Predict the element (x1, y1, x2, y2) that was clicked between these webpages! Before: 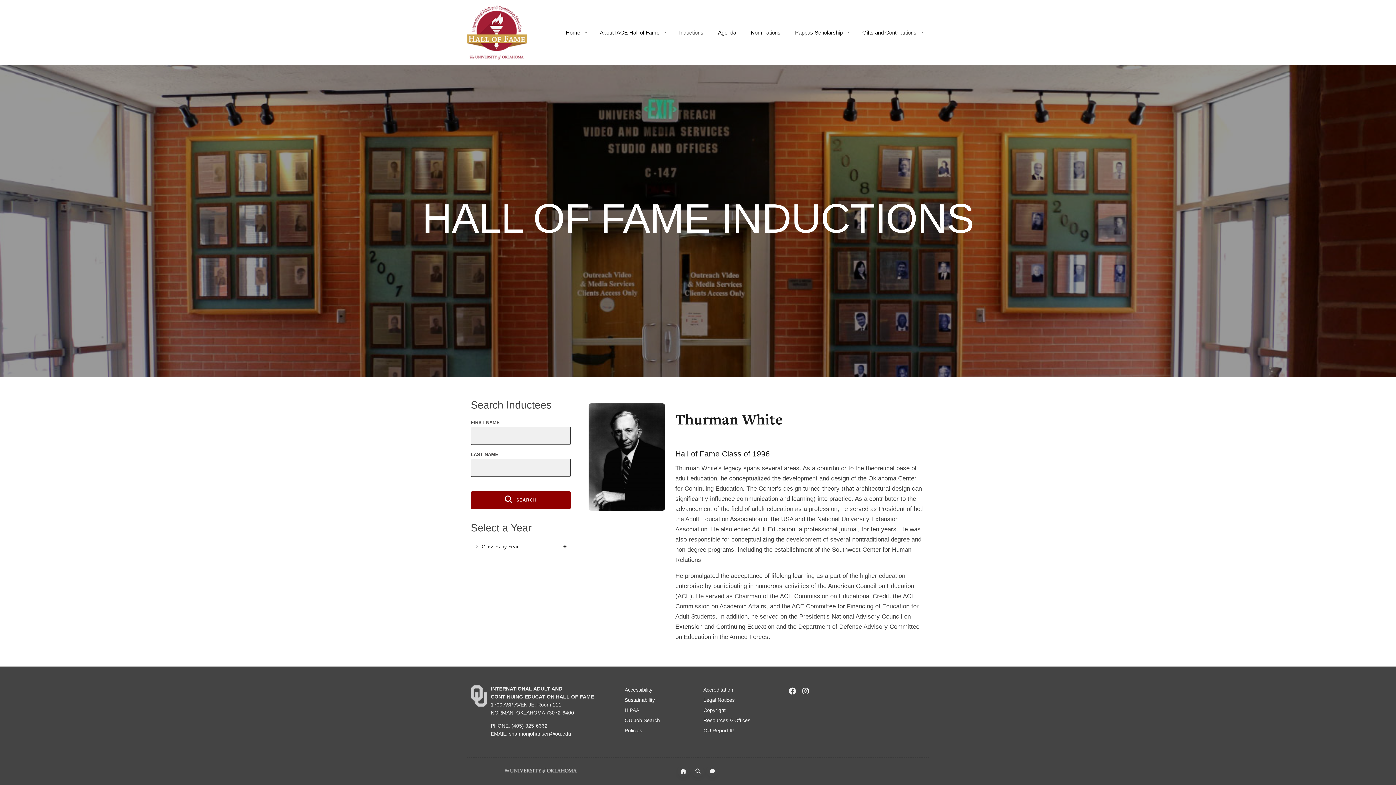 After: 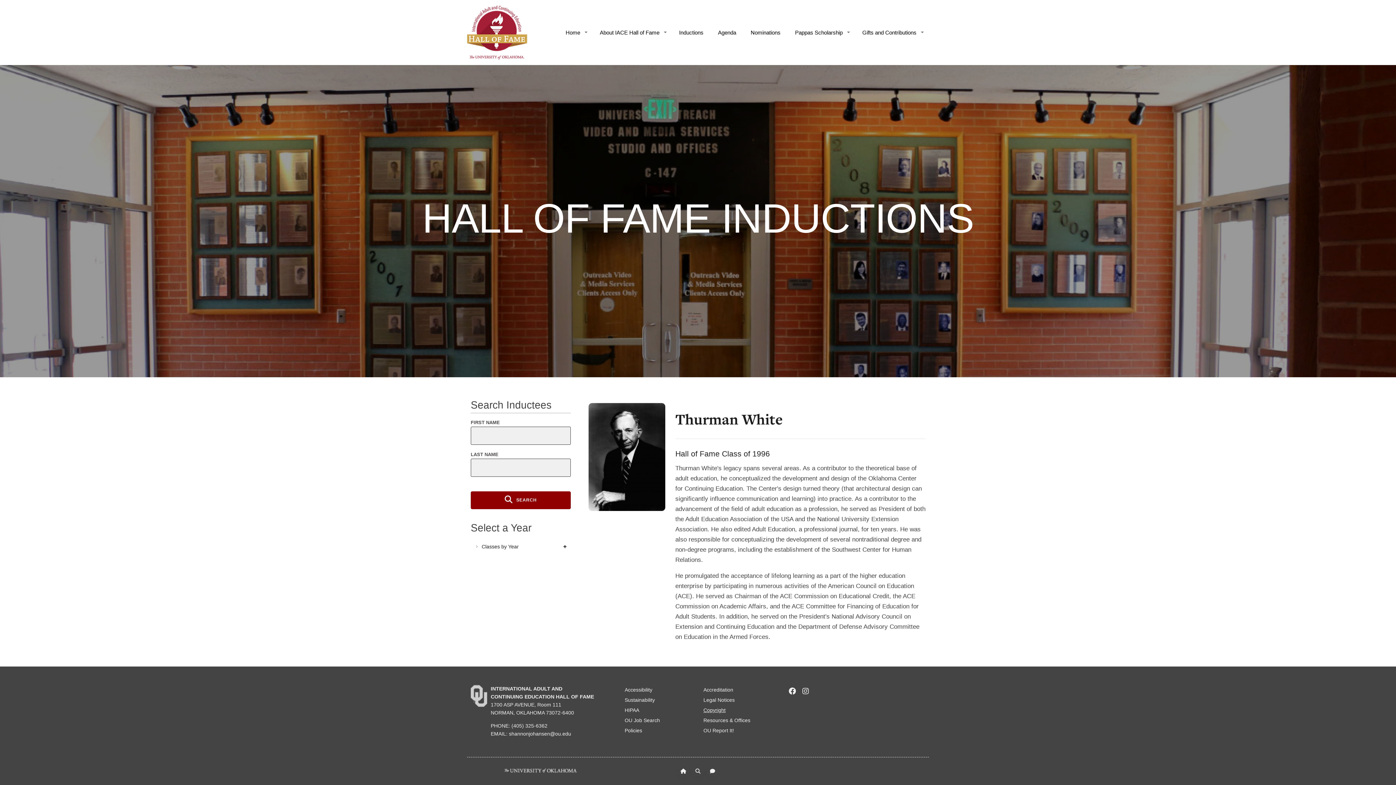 Action: label: Copyright bbox: (703, 707, 725, 713)